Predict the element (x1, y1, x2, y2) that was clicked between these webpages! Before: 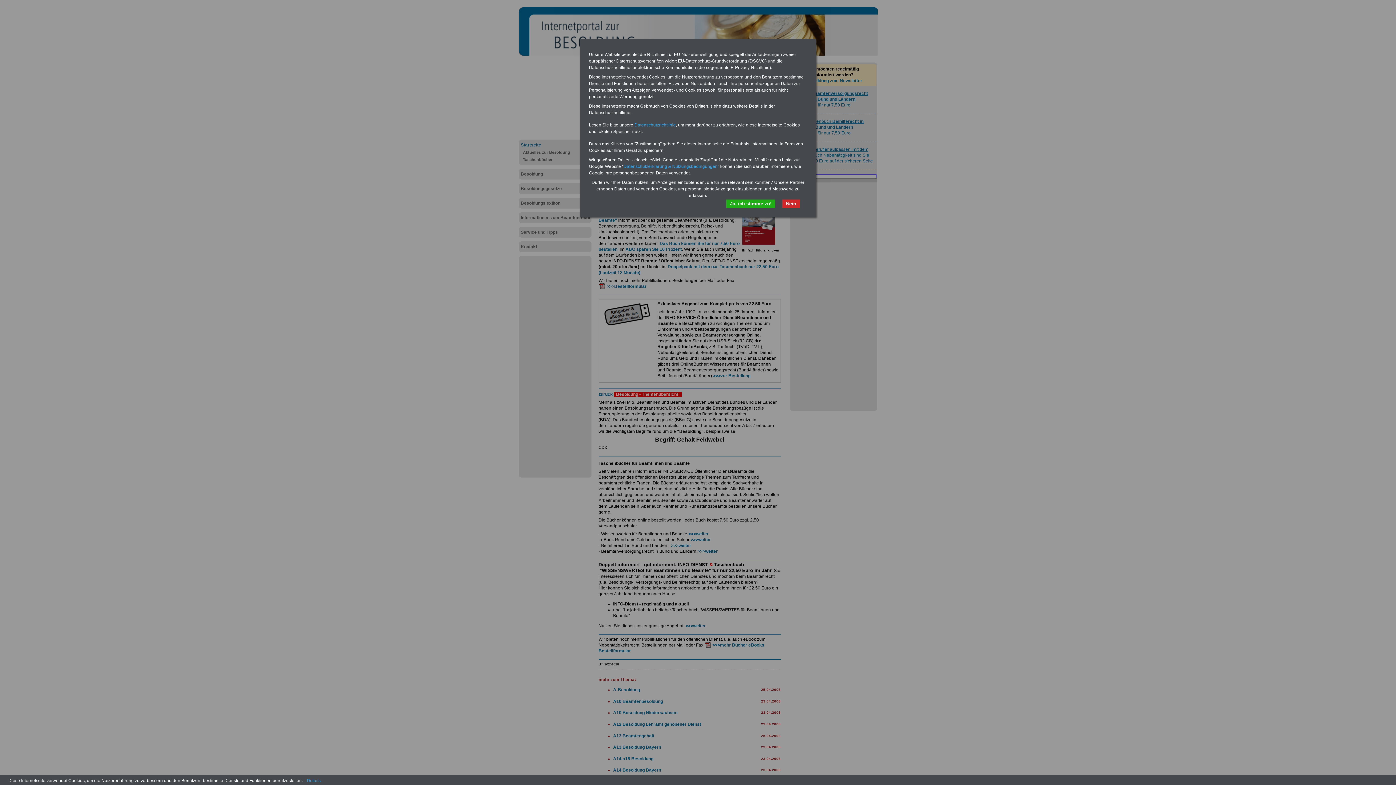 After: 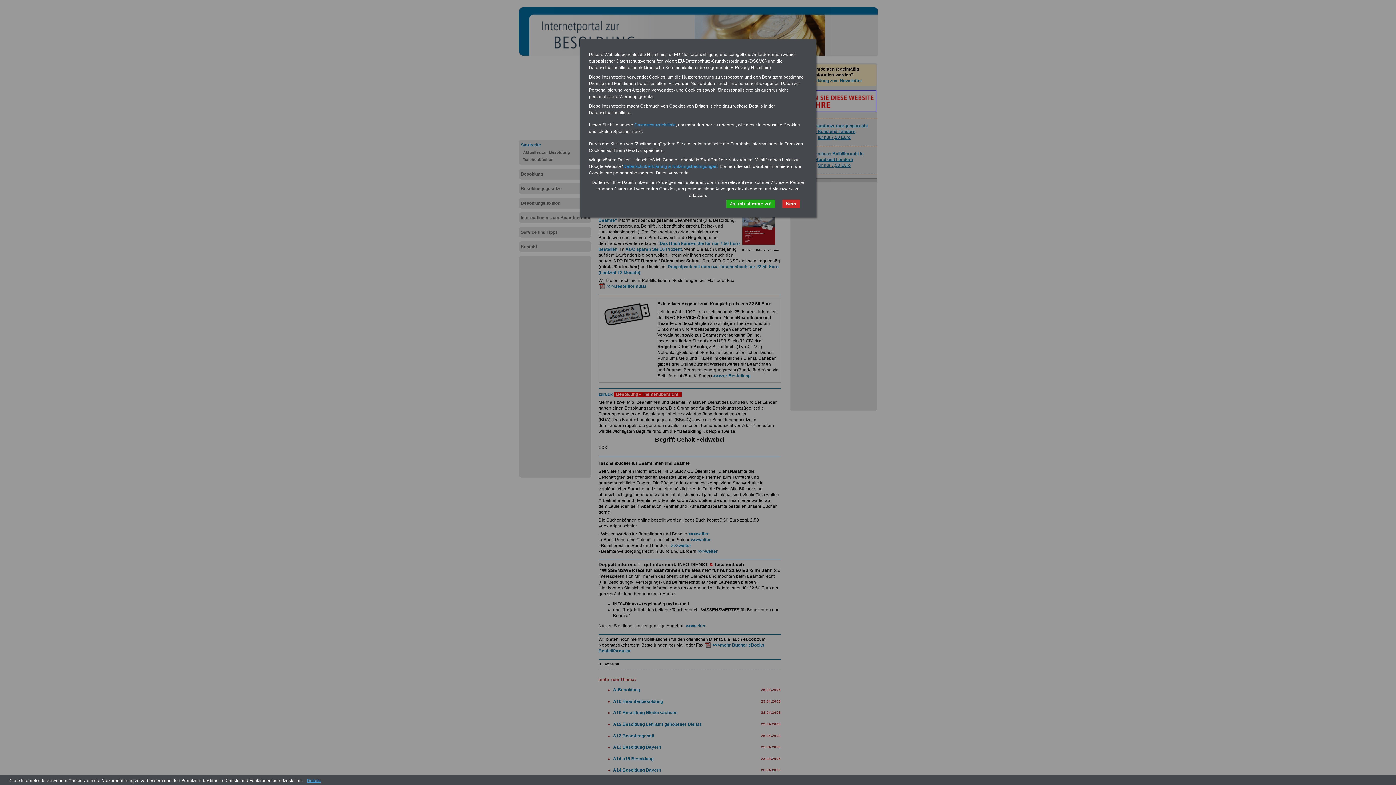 Action: label: Details bbox: (304, 778, 323, 783)